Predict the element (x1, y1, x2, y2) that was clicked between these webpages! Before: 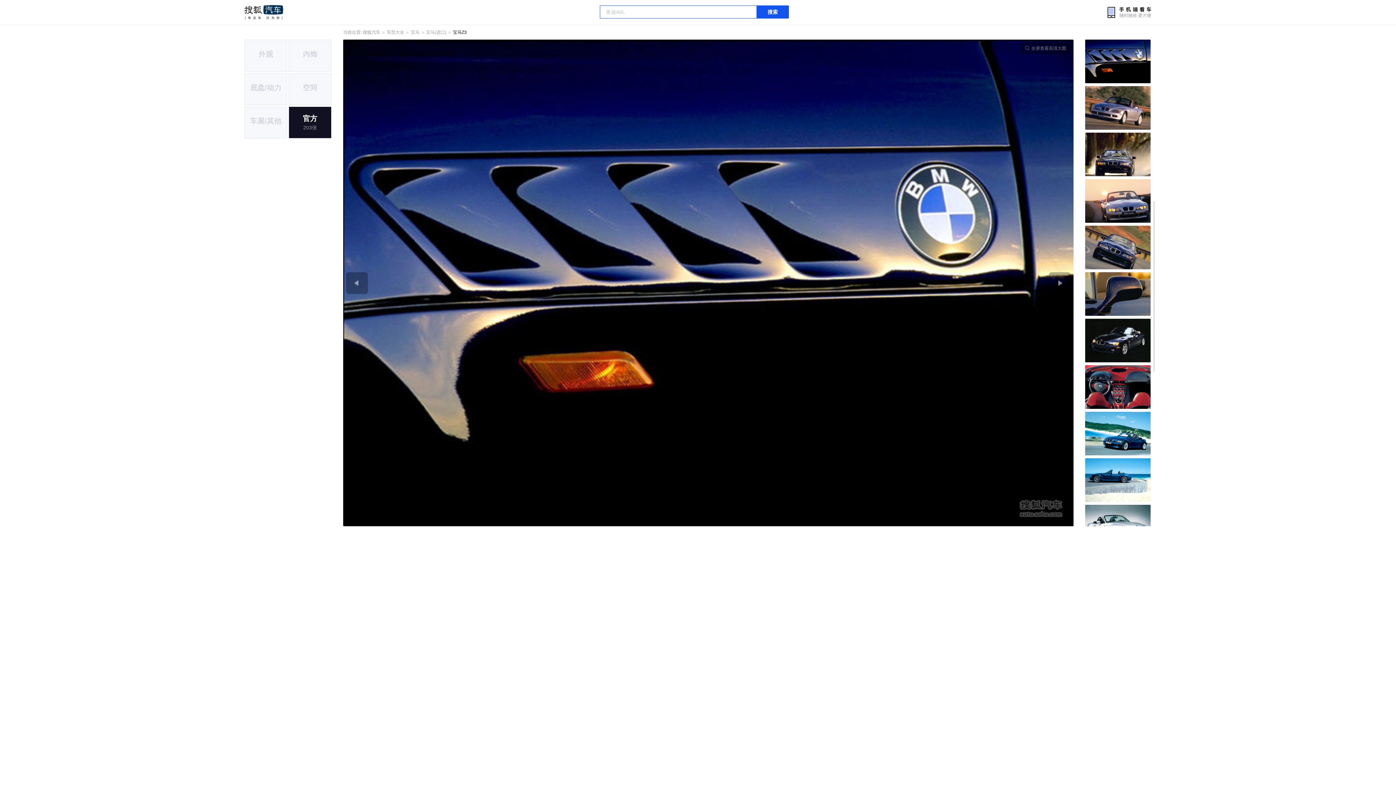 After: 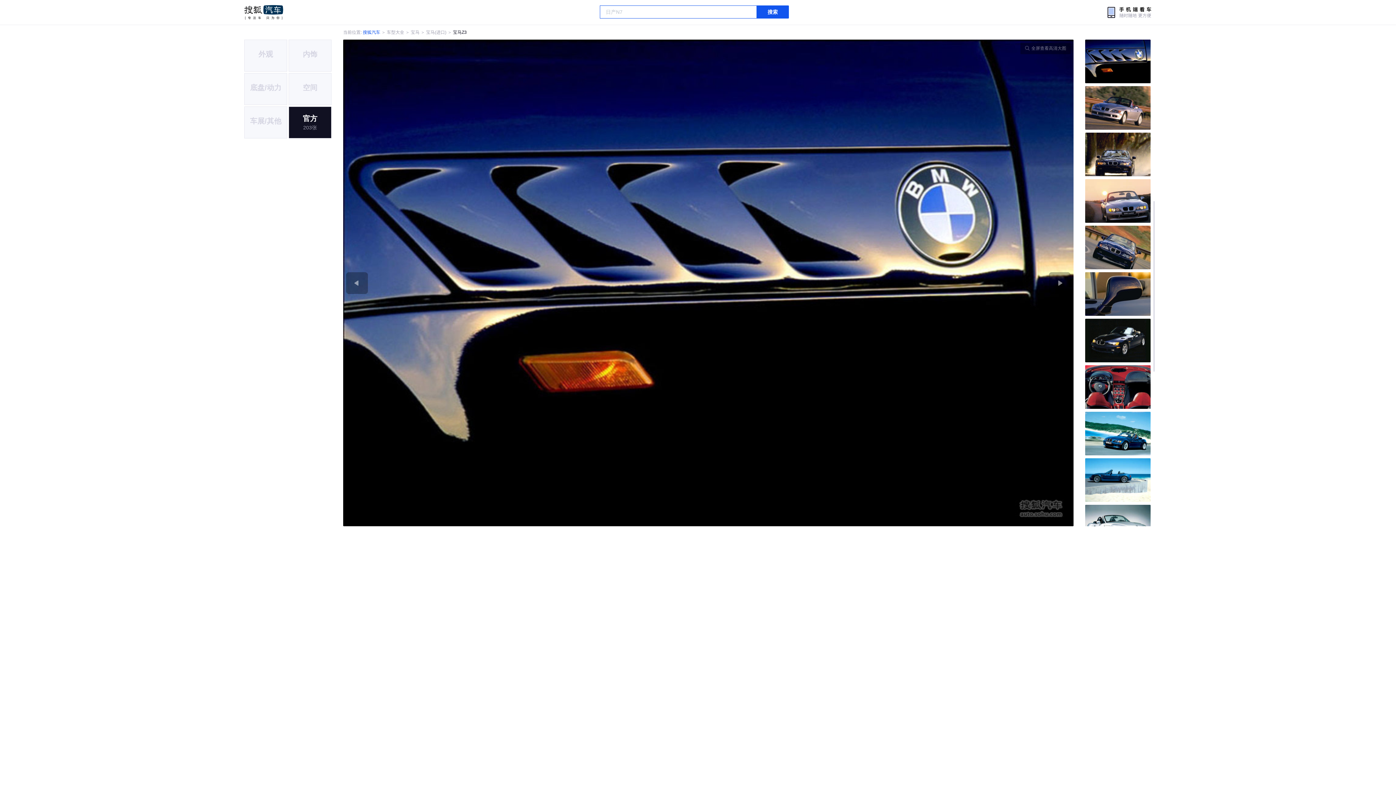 Action: label: 搜狐汽车 bbox: (362, 25, 380, 39)